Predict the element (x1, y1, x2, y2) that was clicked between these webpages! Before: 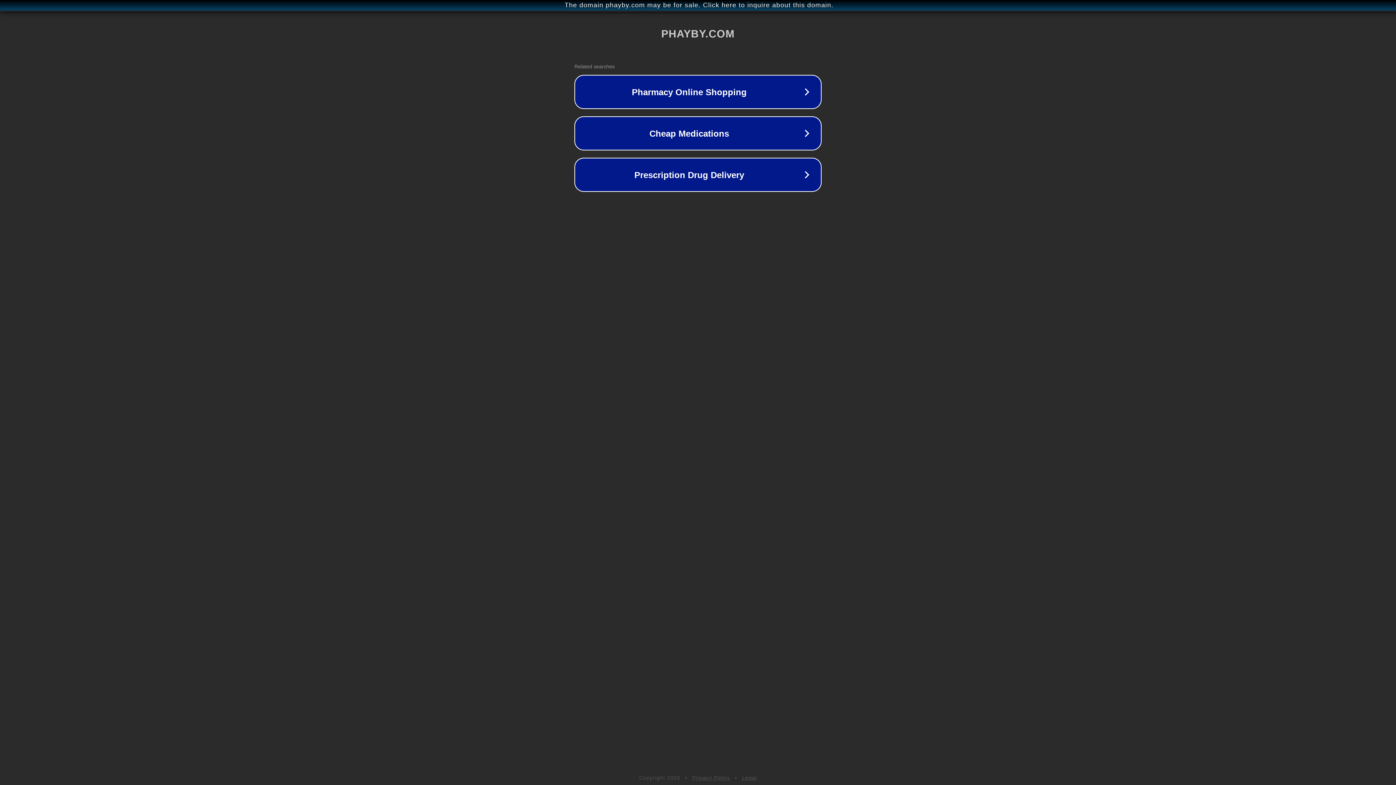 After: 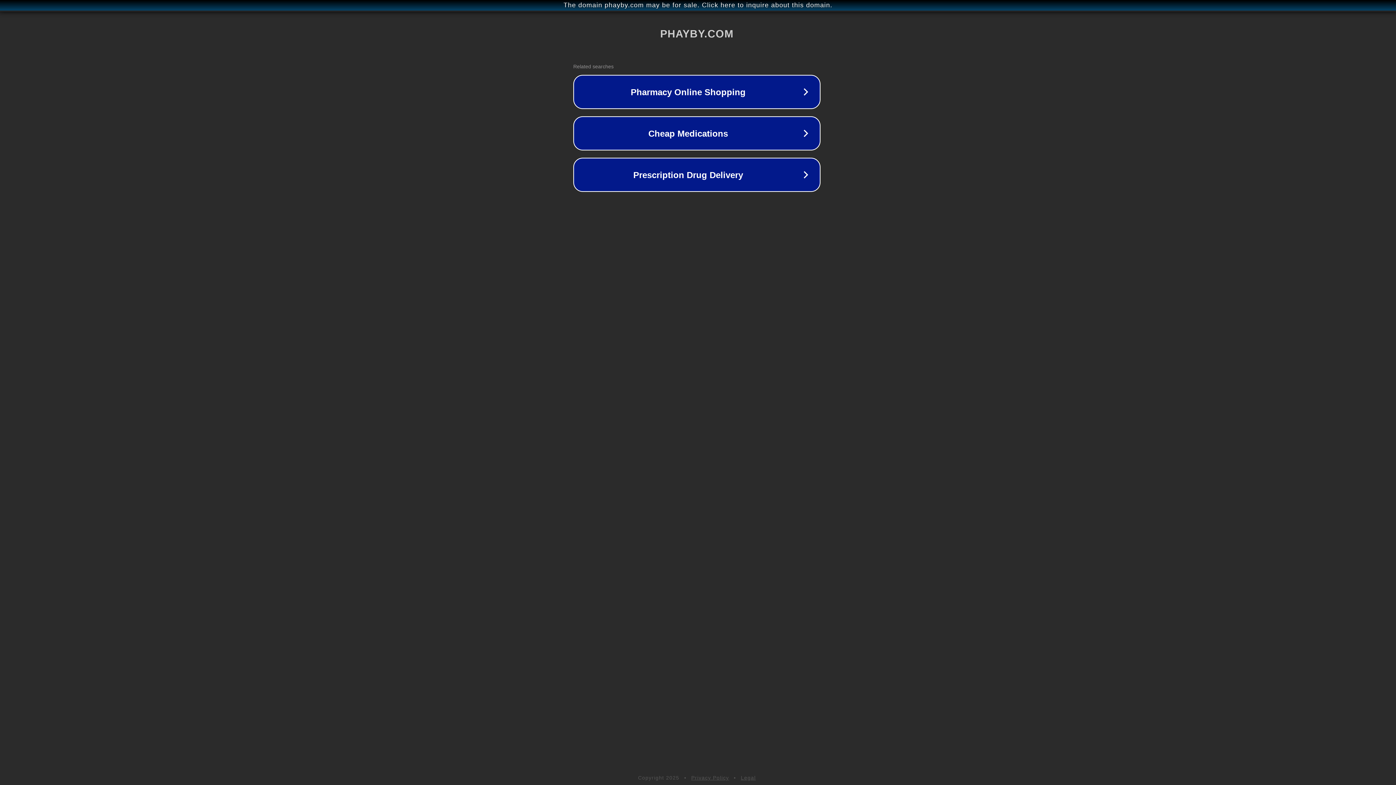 Action: bbox: (1, 1, 1397, 9) label: The domain phayby.com may be for sale. Click here to inquire about this domain.